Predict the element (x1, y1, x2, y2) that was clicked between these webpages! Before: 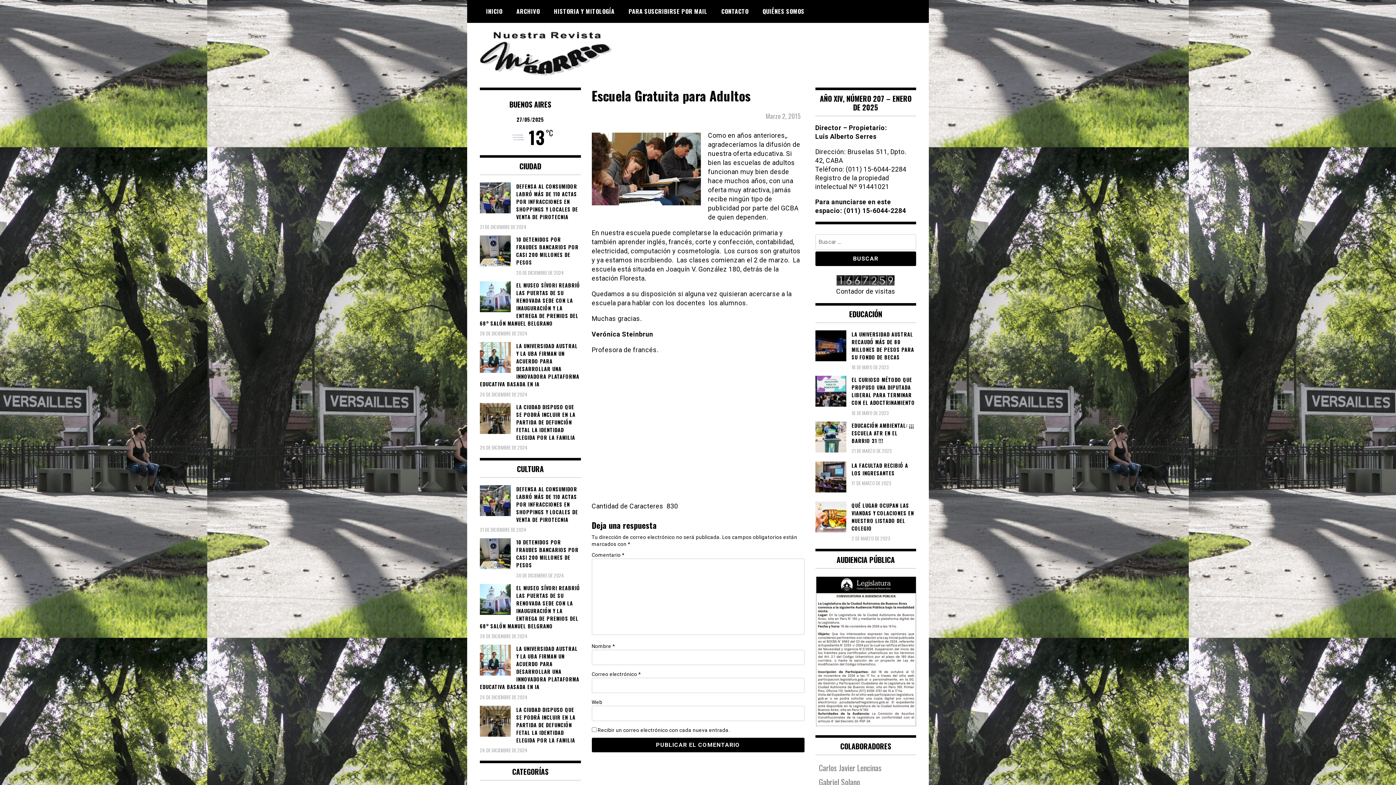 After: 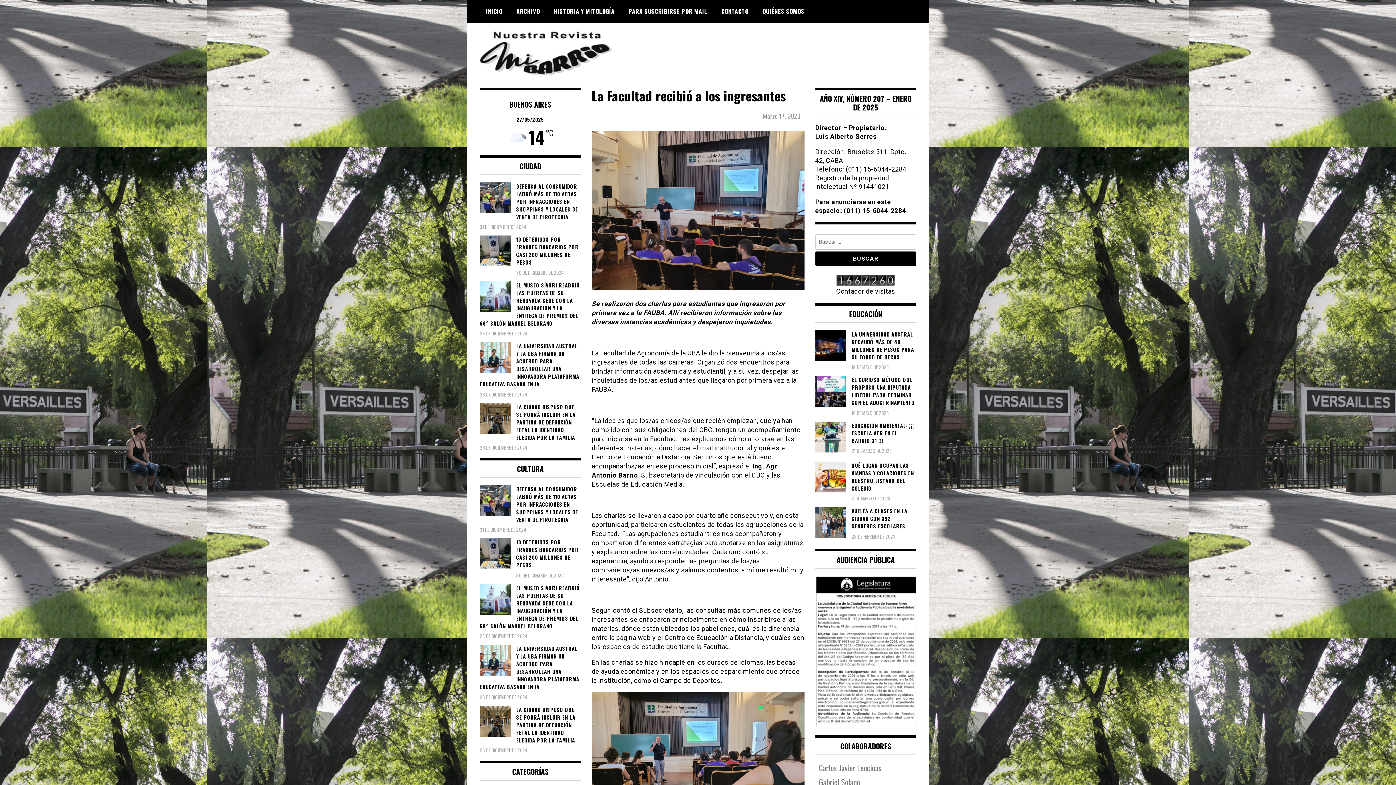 Action: bbox: (815, 461, 916, 477) label: LA FACULTAD RECIBIÓ A LOS INGRESANTES